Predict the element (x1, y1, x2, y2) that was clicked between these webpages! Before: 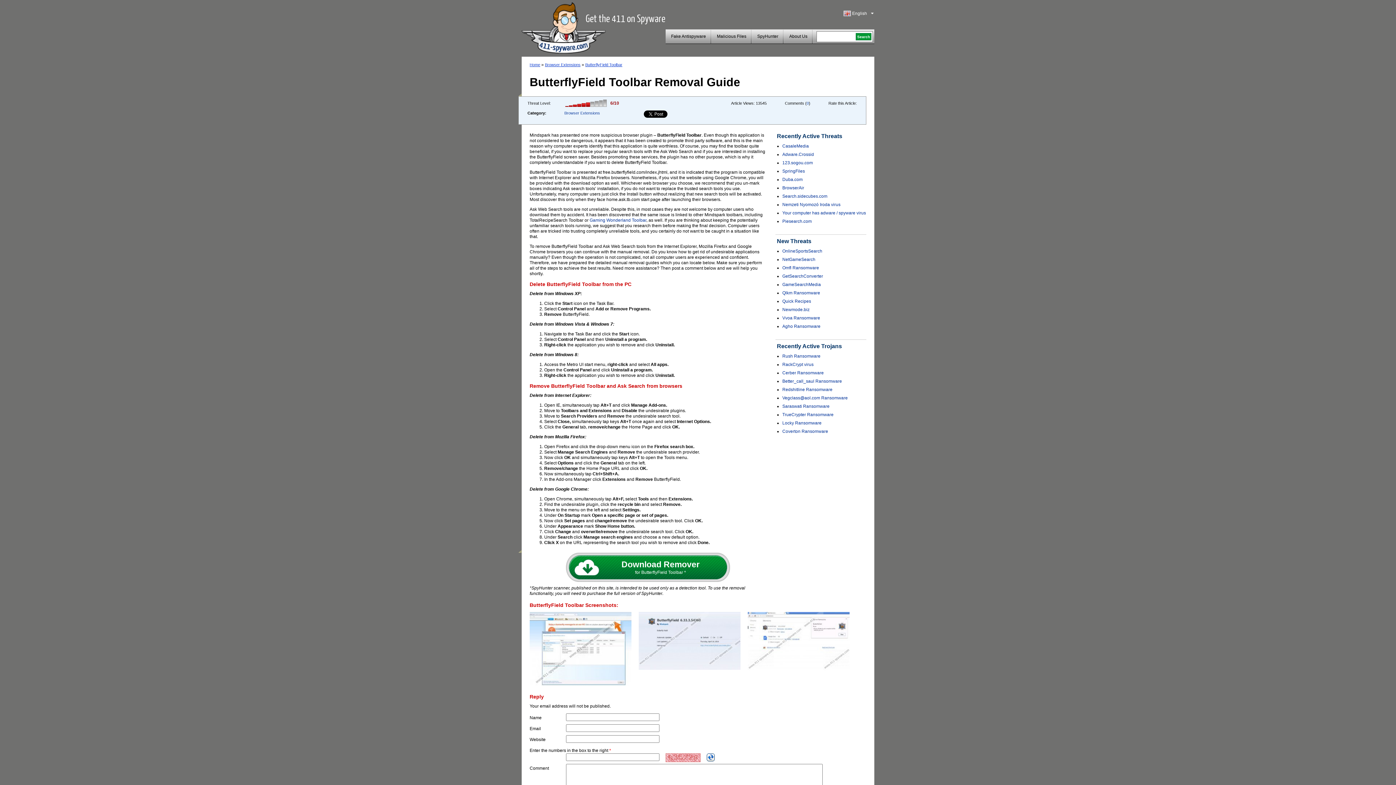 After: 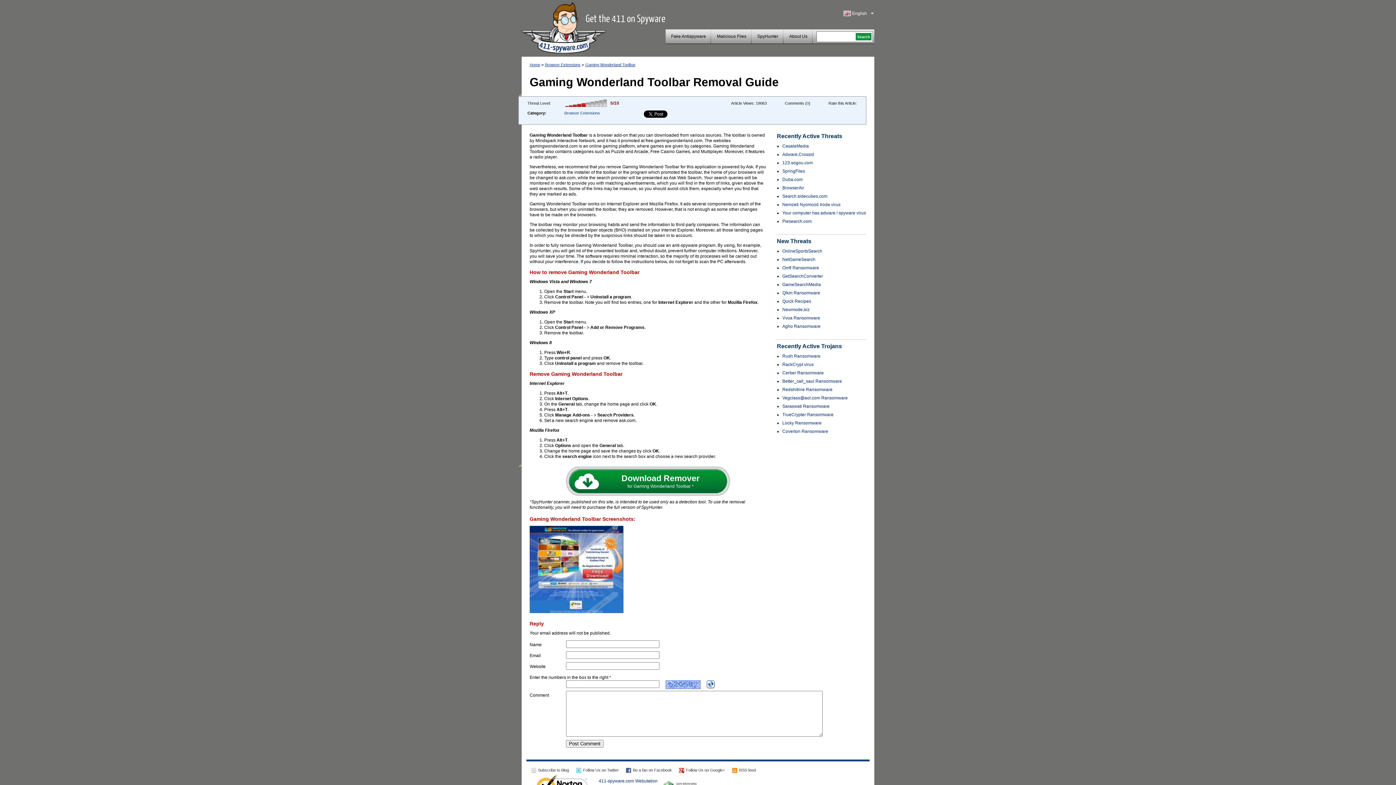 Action: bbox: (589, 217, 646, 222) label: Gaming Wonderland Toolbar